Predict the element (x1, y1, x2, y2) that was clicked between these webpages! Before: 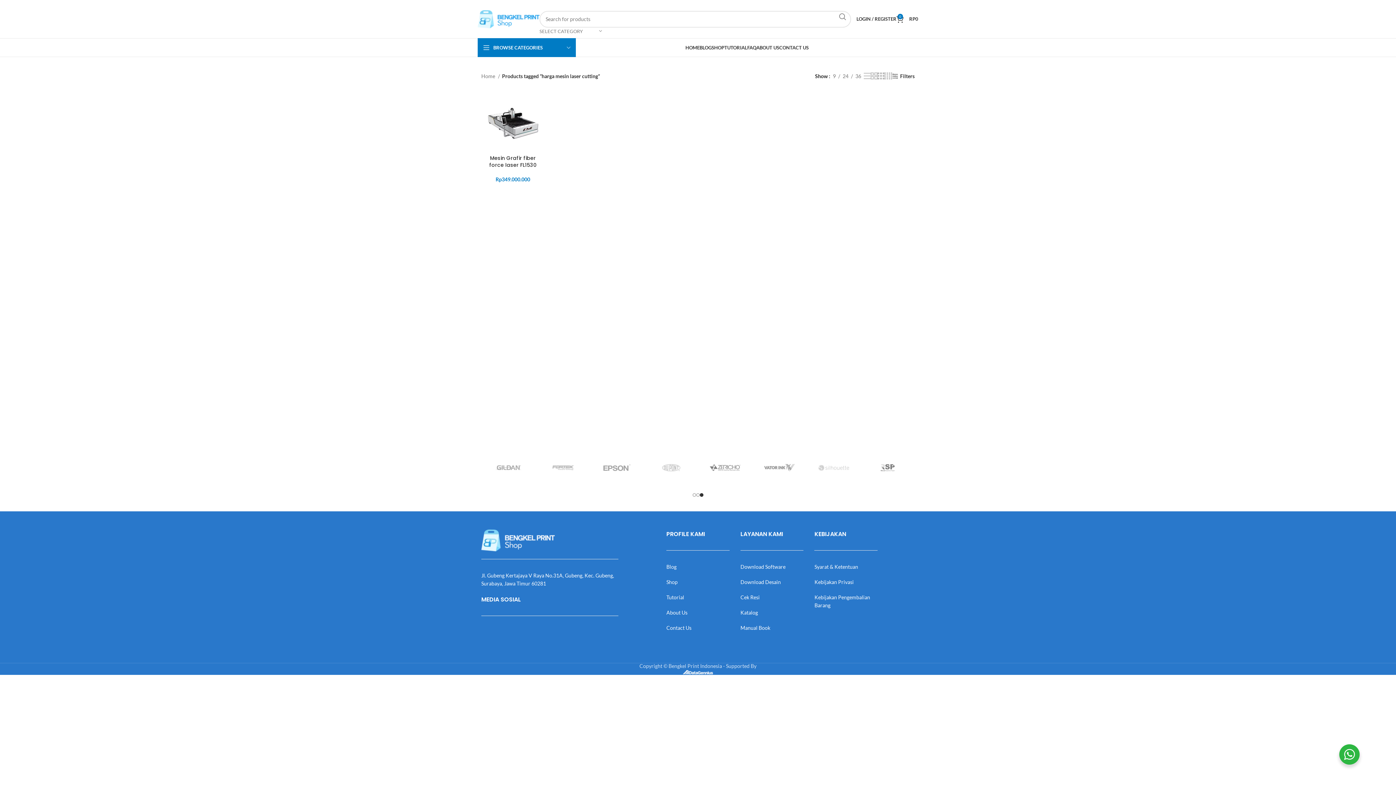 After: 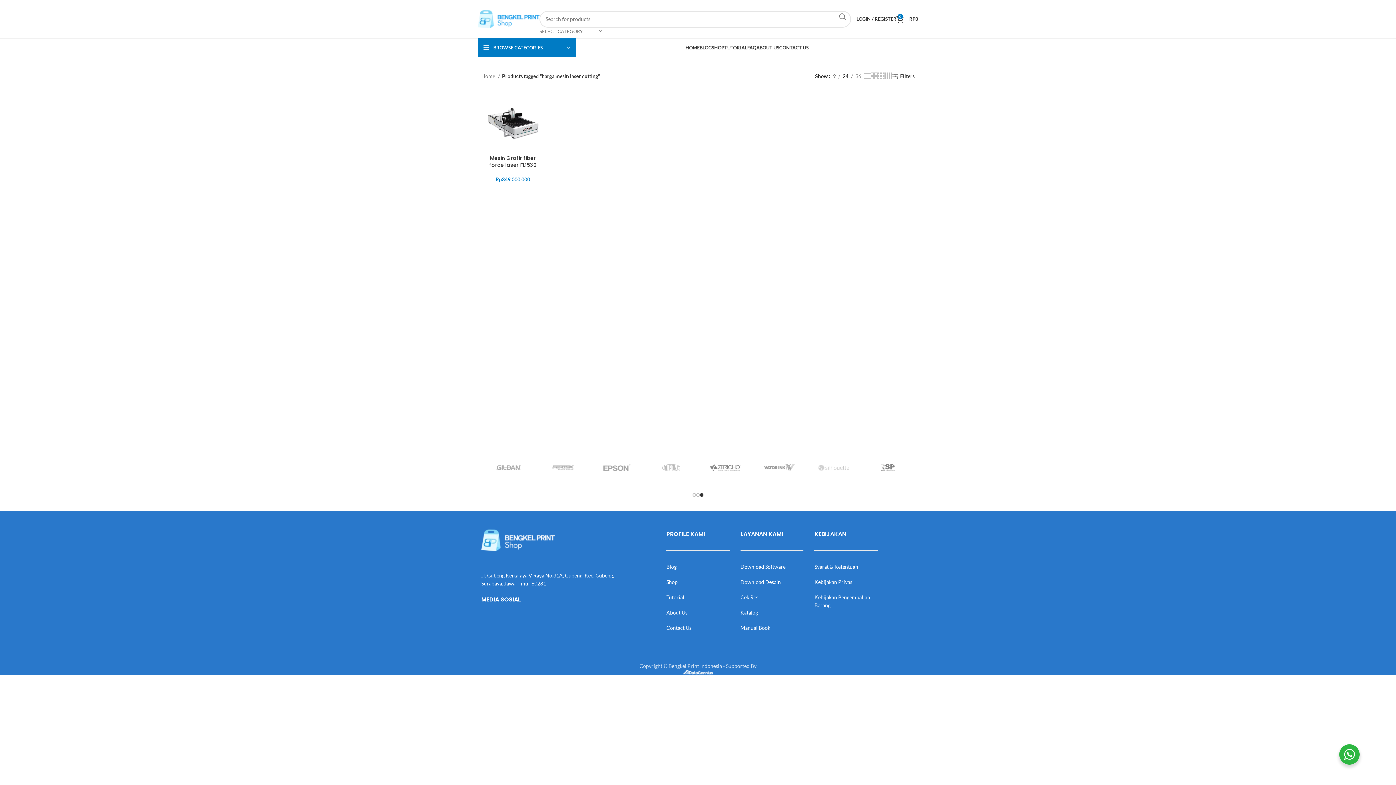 Action: bbox: (840, 72, 851, 80) label: 24